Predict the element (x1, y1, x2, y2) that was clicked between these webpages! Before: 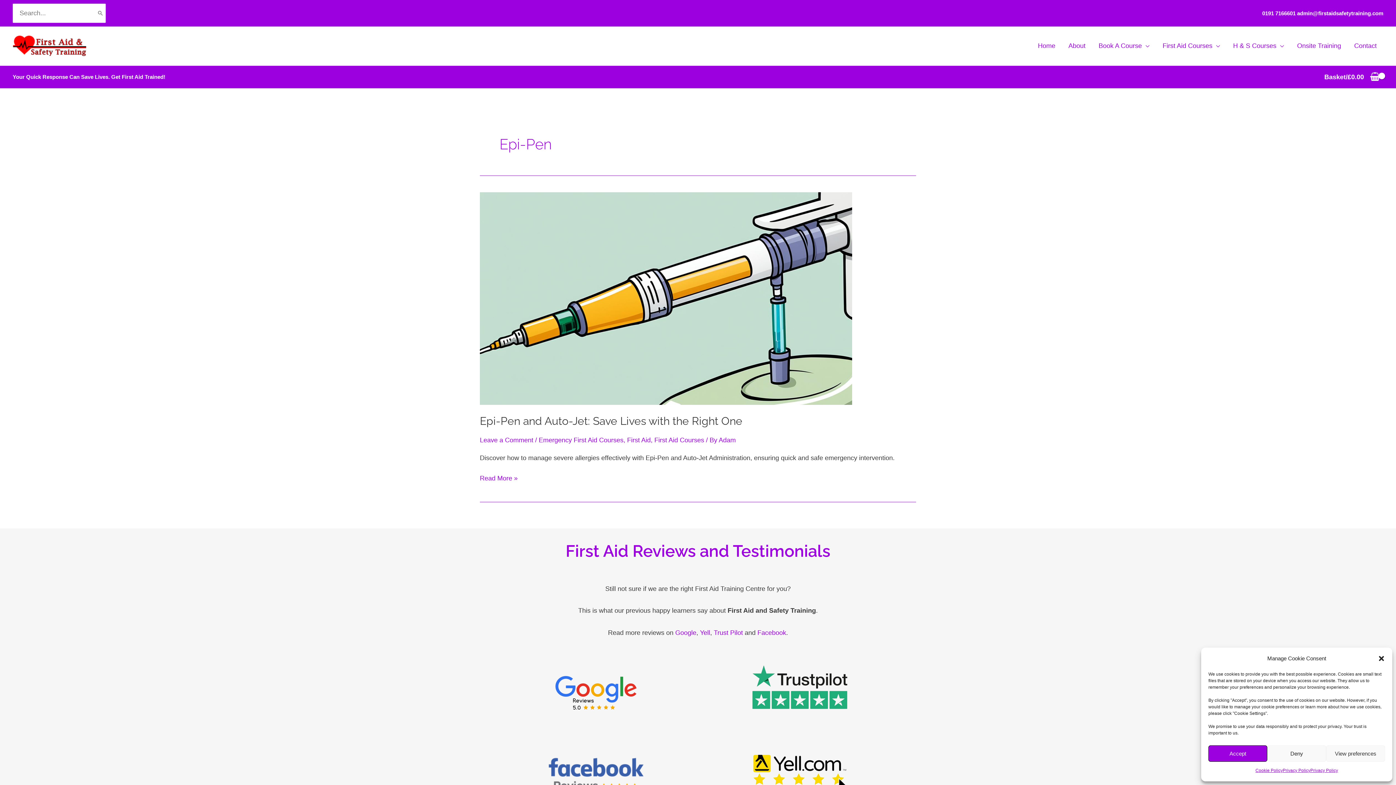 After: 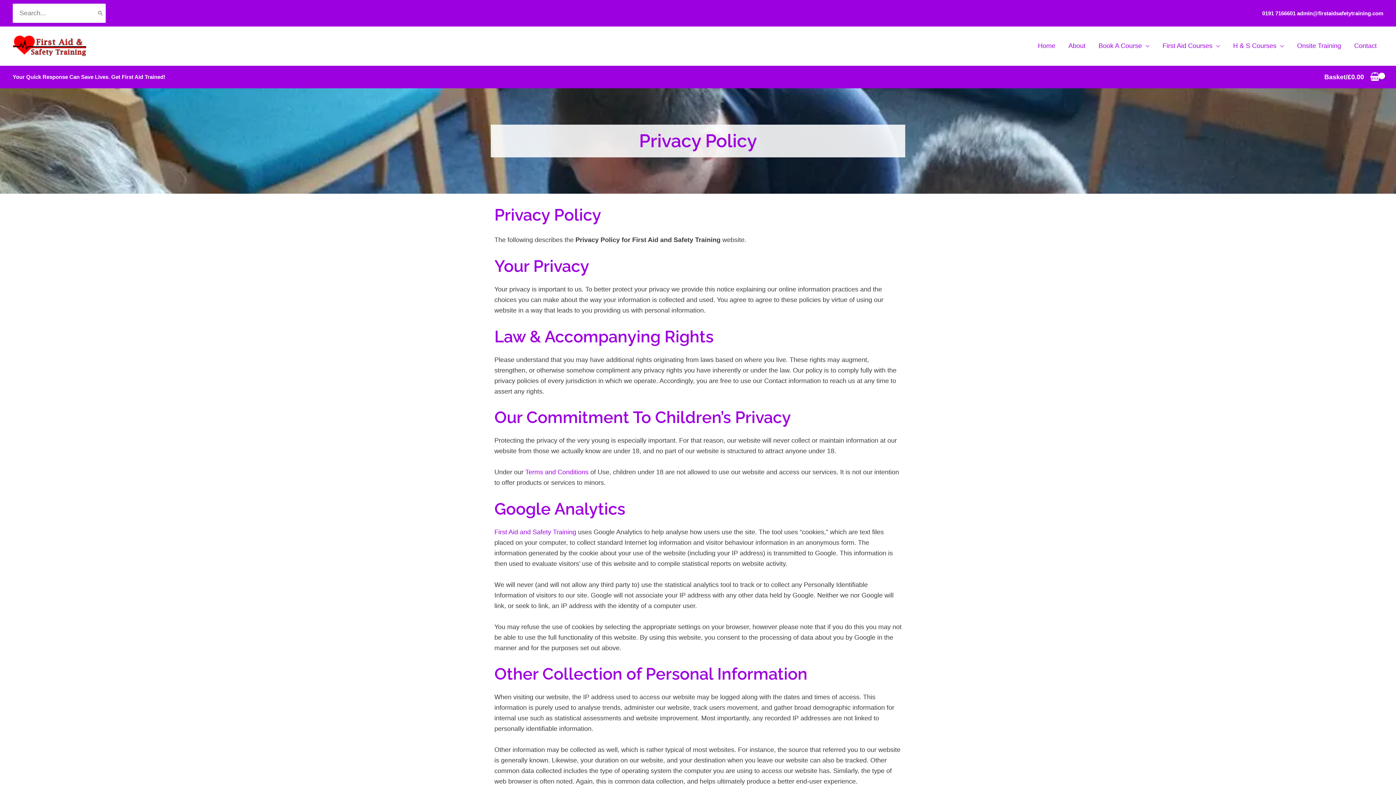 Action: bbox: (1283, 765, 1310, 776) label: Privacy Policy